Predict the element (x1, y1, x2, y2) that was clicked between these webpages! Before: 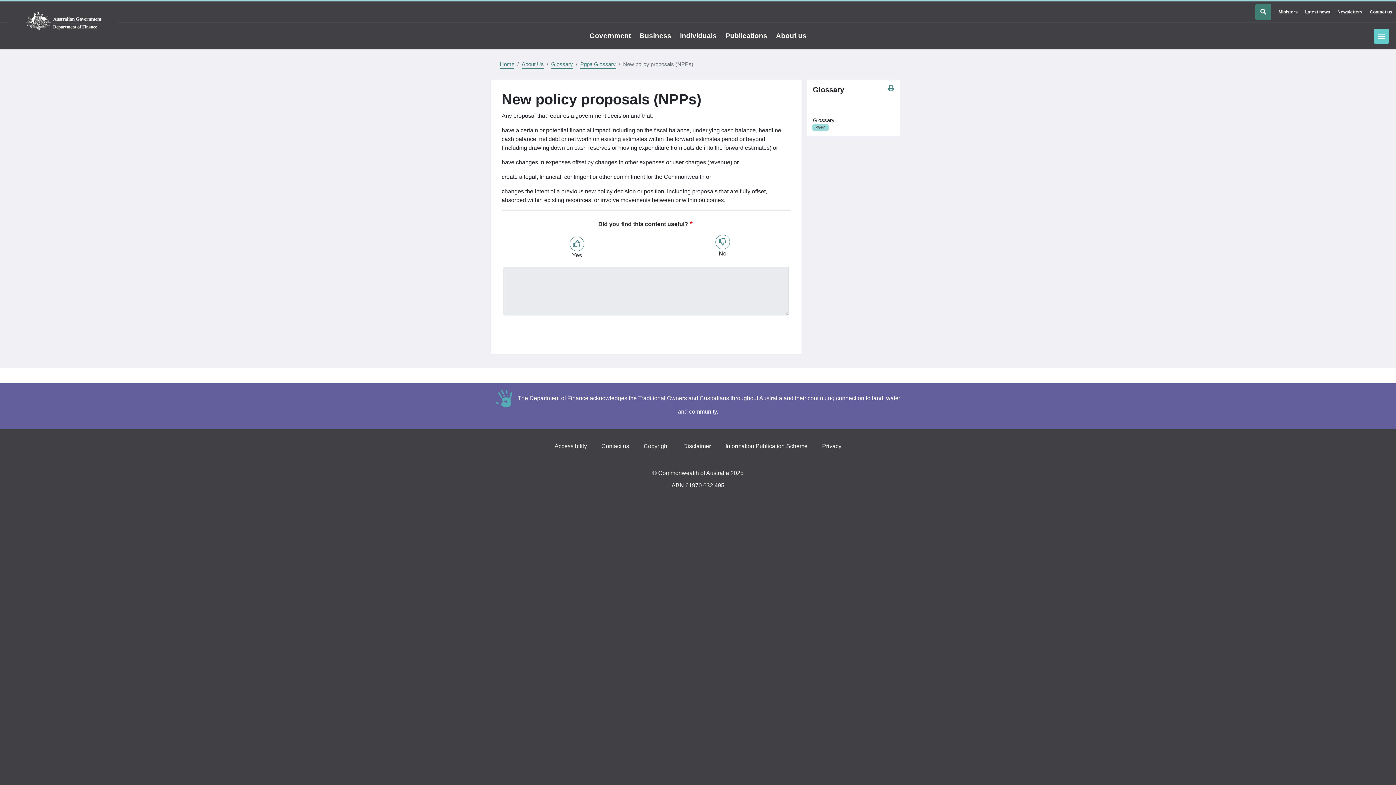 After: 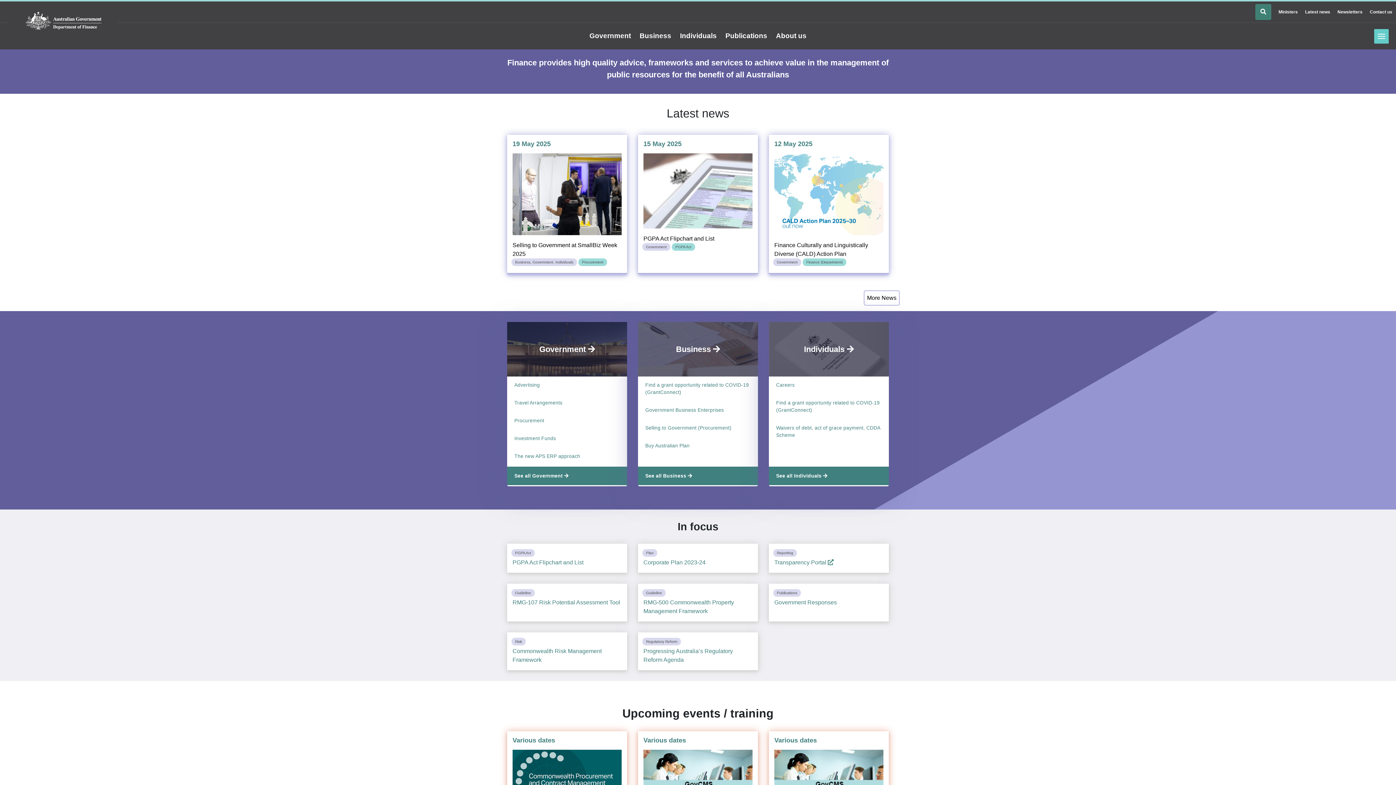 Action: bbox: (500, 60, 514, 68) label: Home